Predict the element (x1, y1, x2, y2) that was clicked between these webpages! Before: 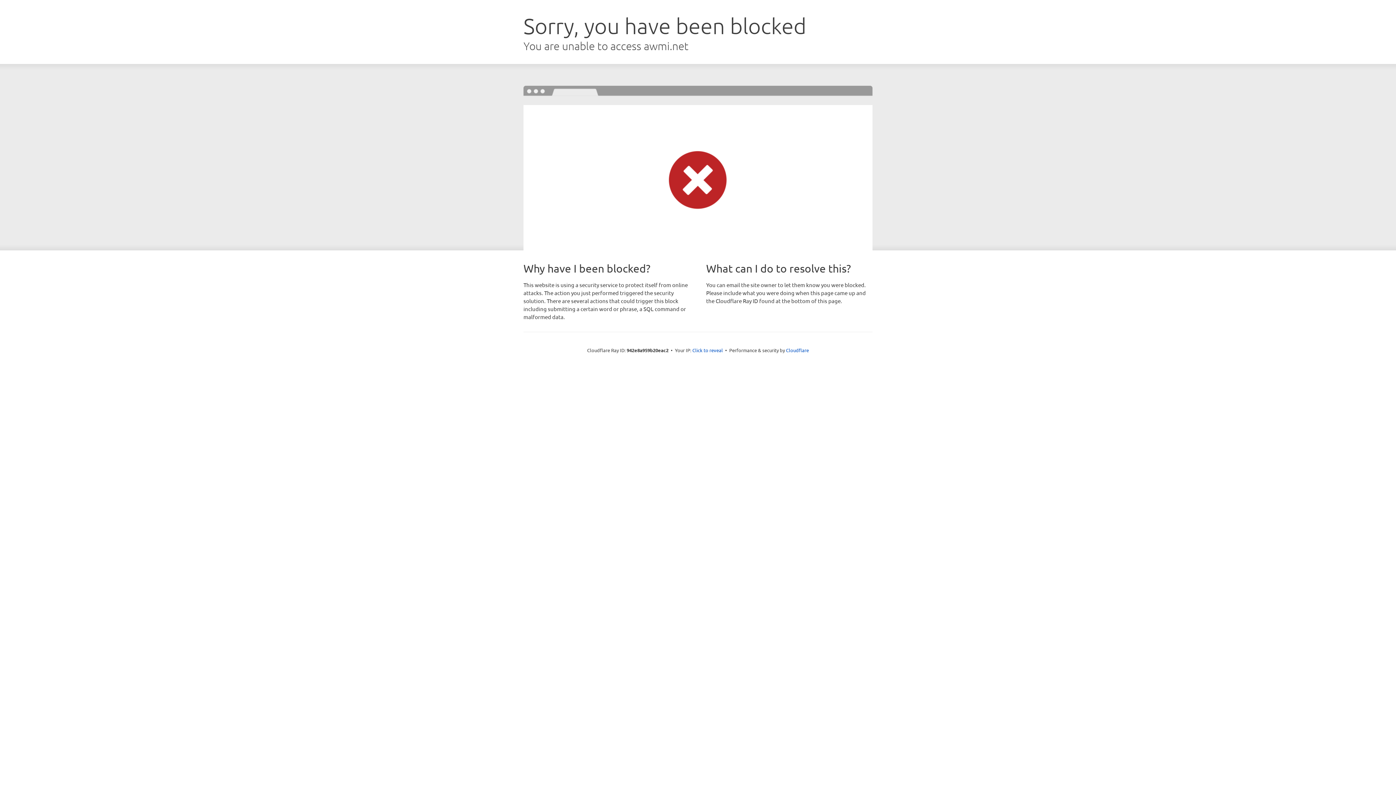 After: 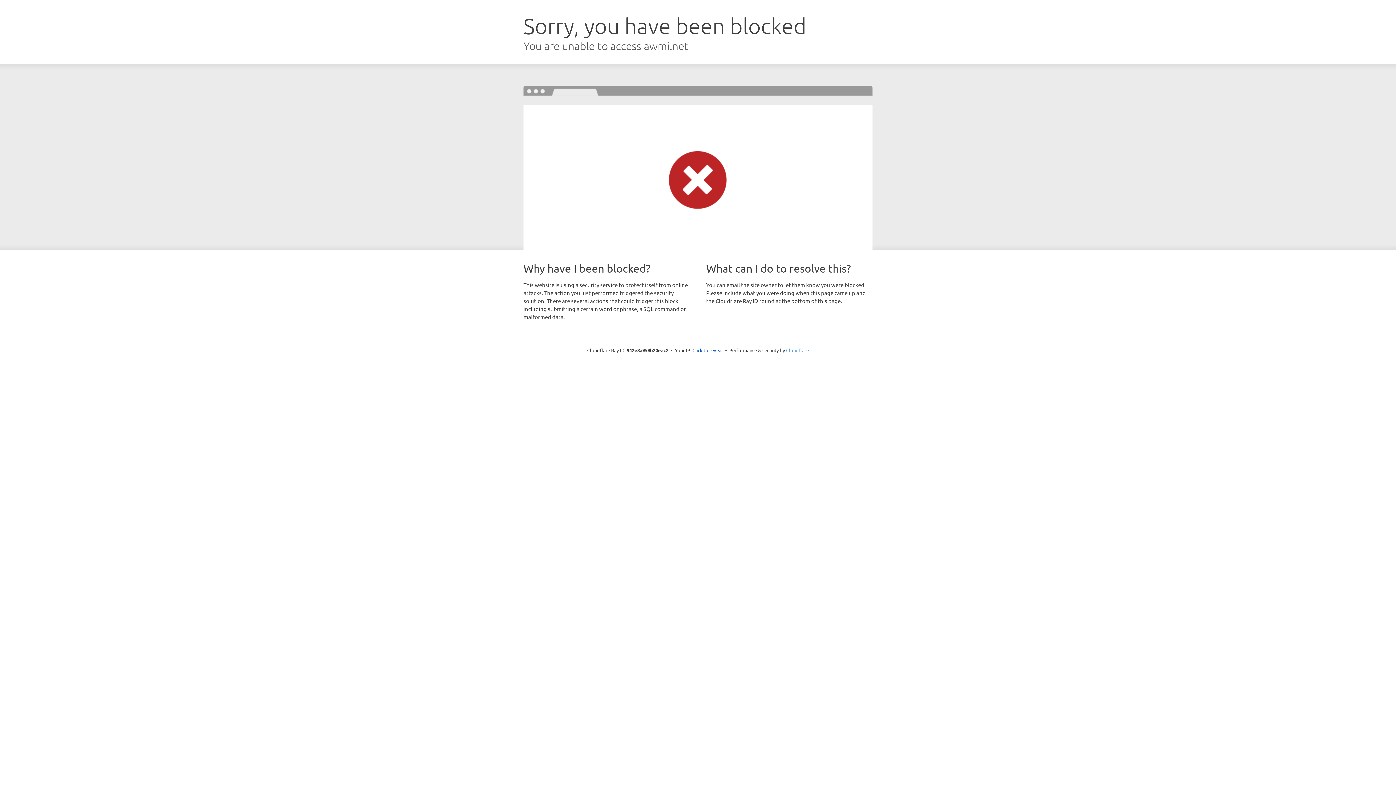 Action: label: Cloudflare bbox: (786, 347, 809, 353)